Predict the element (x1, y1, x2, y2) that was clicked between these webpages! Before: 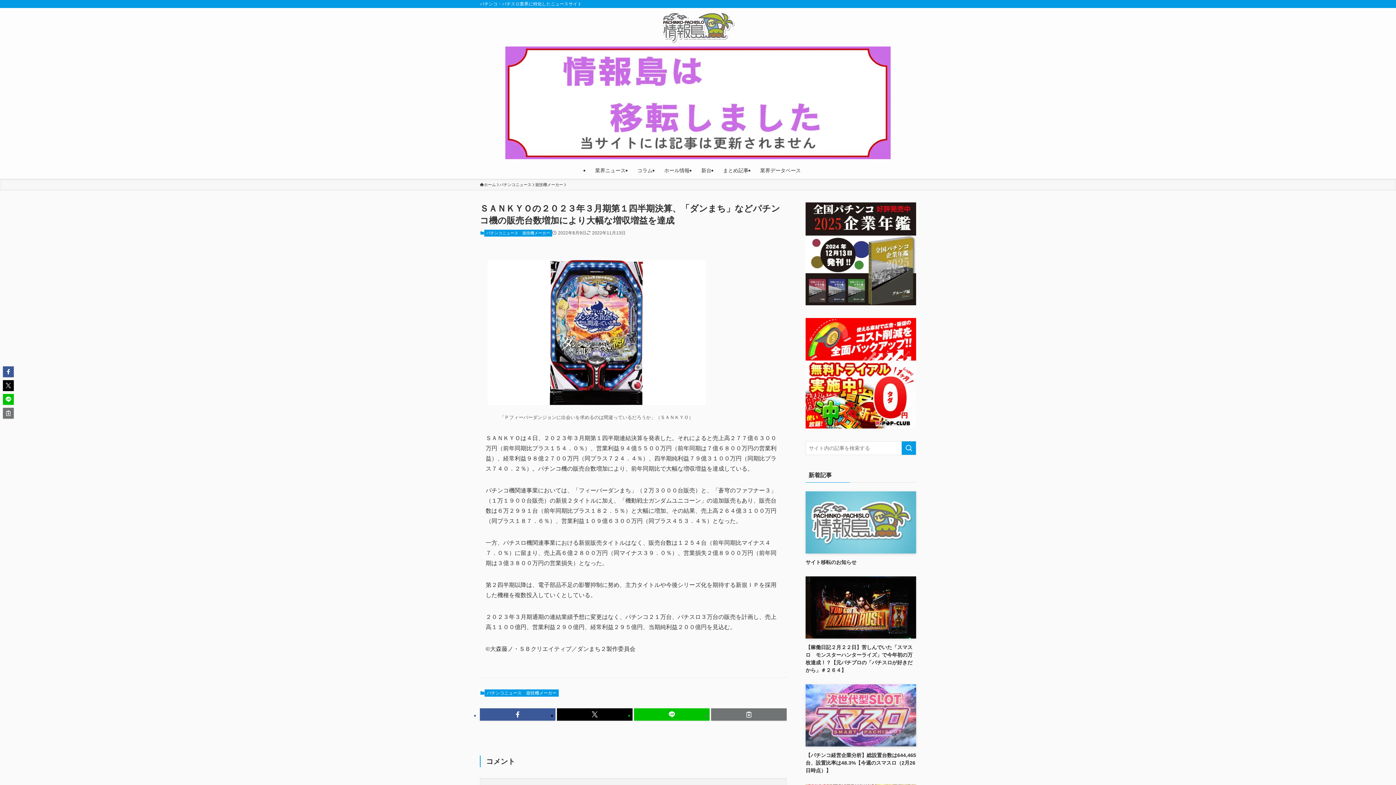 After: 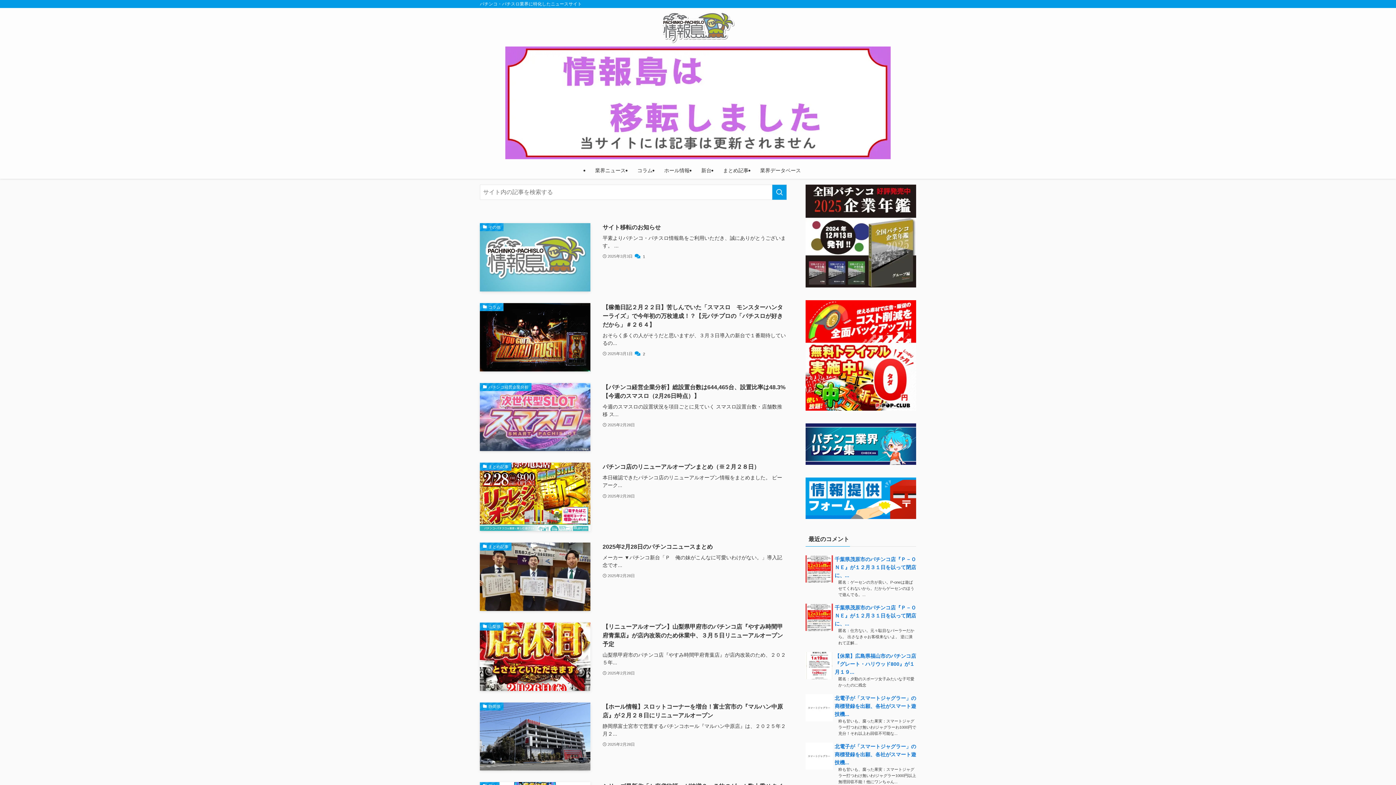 Action: bbox: (480, 181, 496, 188) label: ホーム